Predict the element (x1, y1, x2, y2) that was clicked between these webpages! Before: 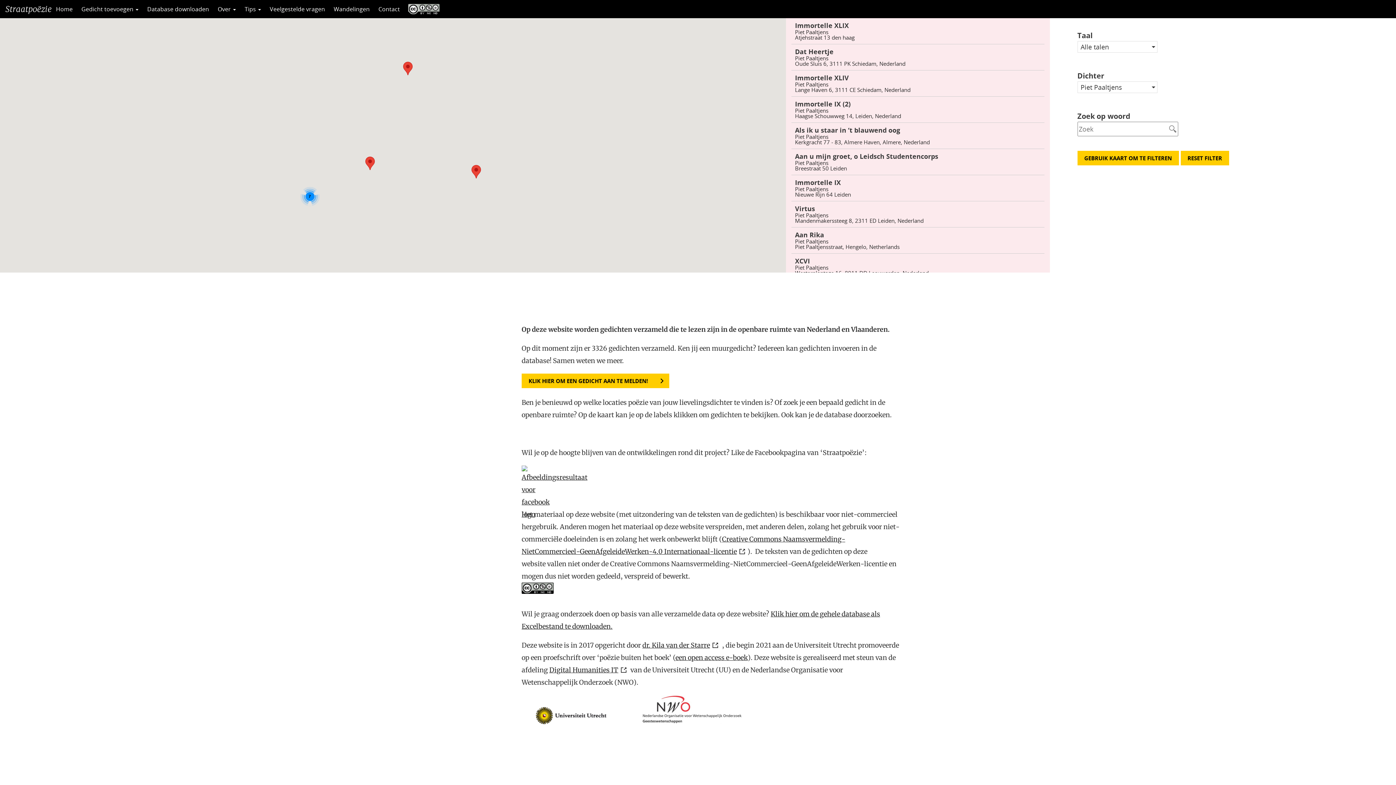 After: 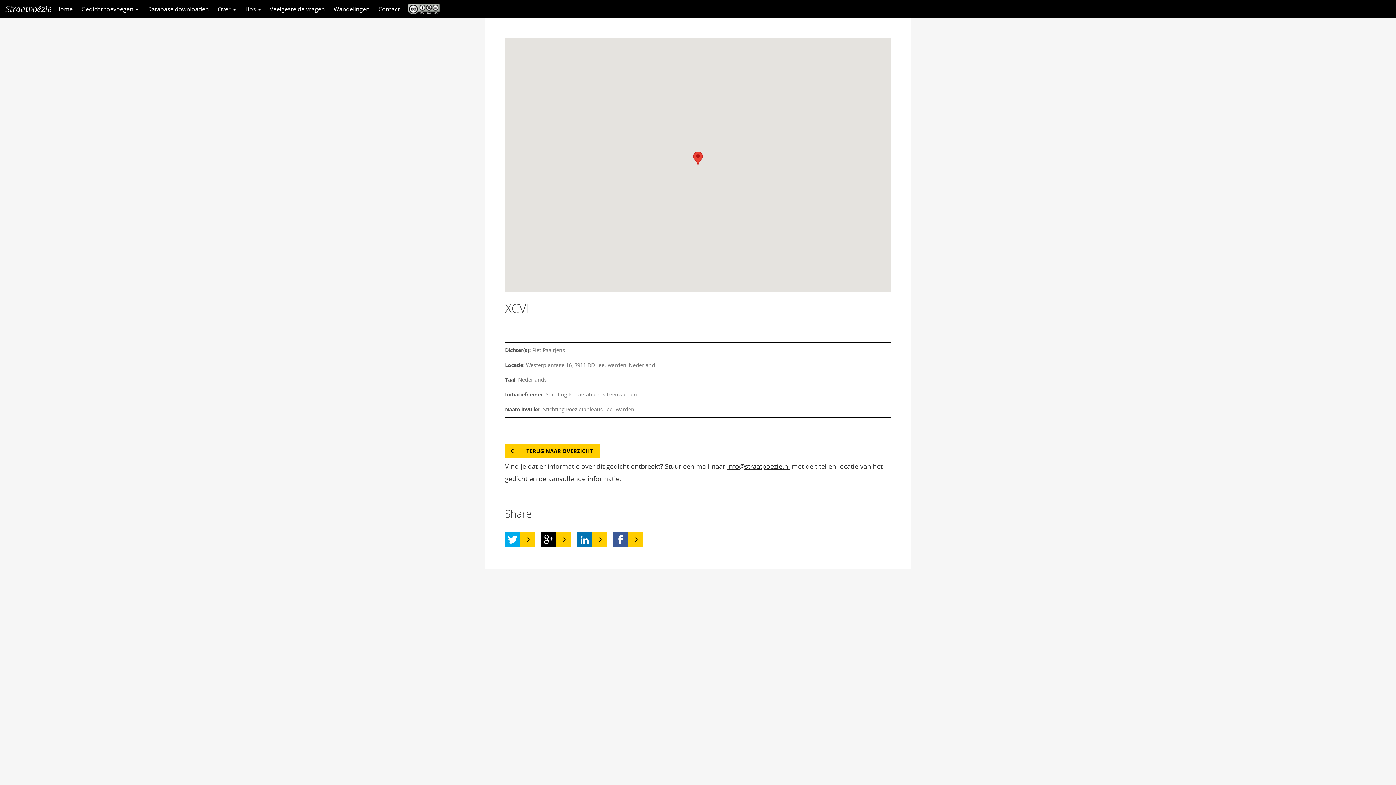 Action: bbox: (791, 253, 1044, 280) label: XCVI
Piet Paaltjens
Westerplantage 16, 8911 DD Leeuwarden, Nederland